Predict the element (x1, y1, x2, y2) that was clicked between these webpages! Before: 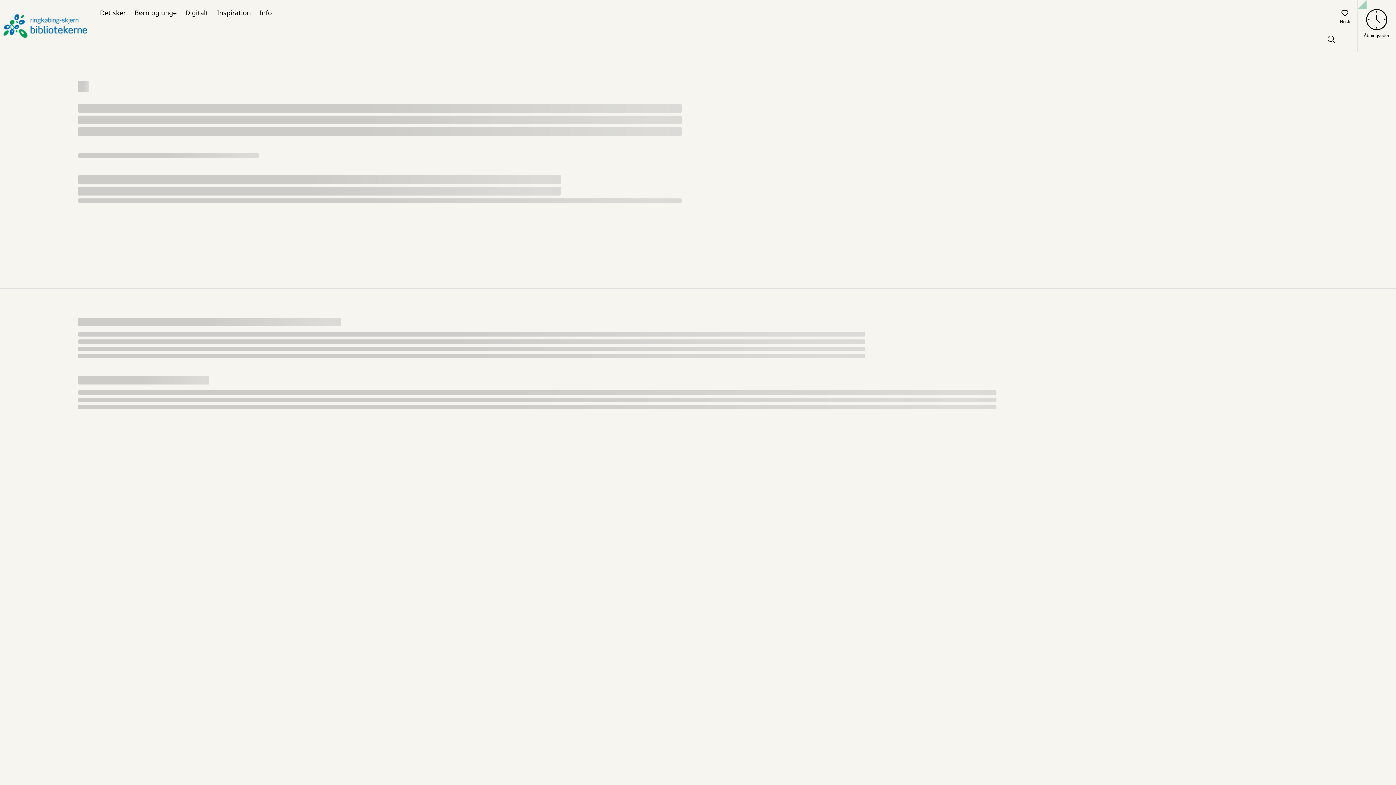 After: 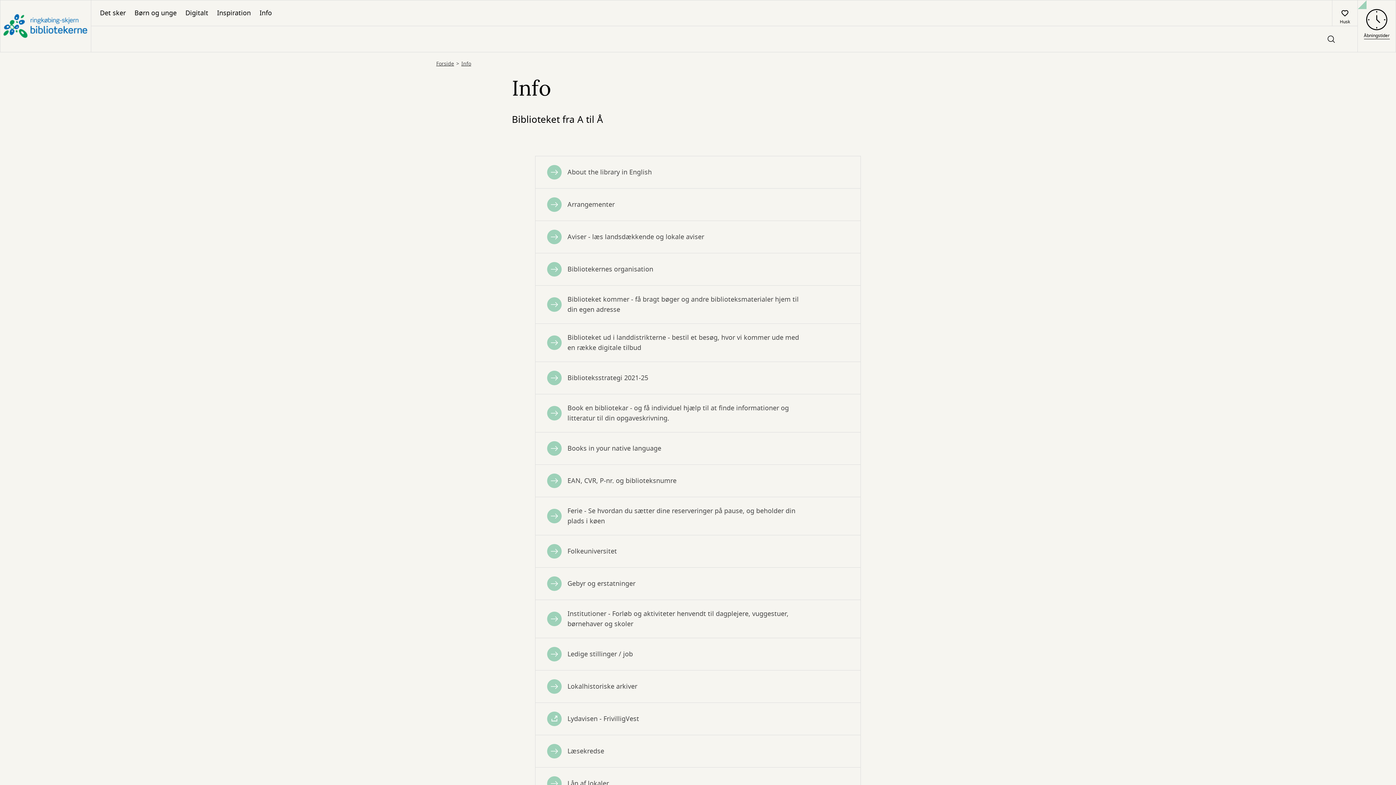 Action: bbox: (255, 0, 276, 25) label: Info